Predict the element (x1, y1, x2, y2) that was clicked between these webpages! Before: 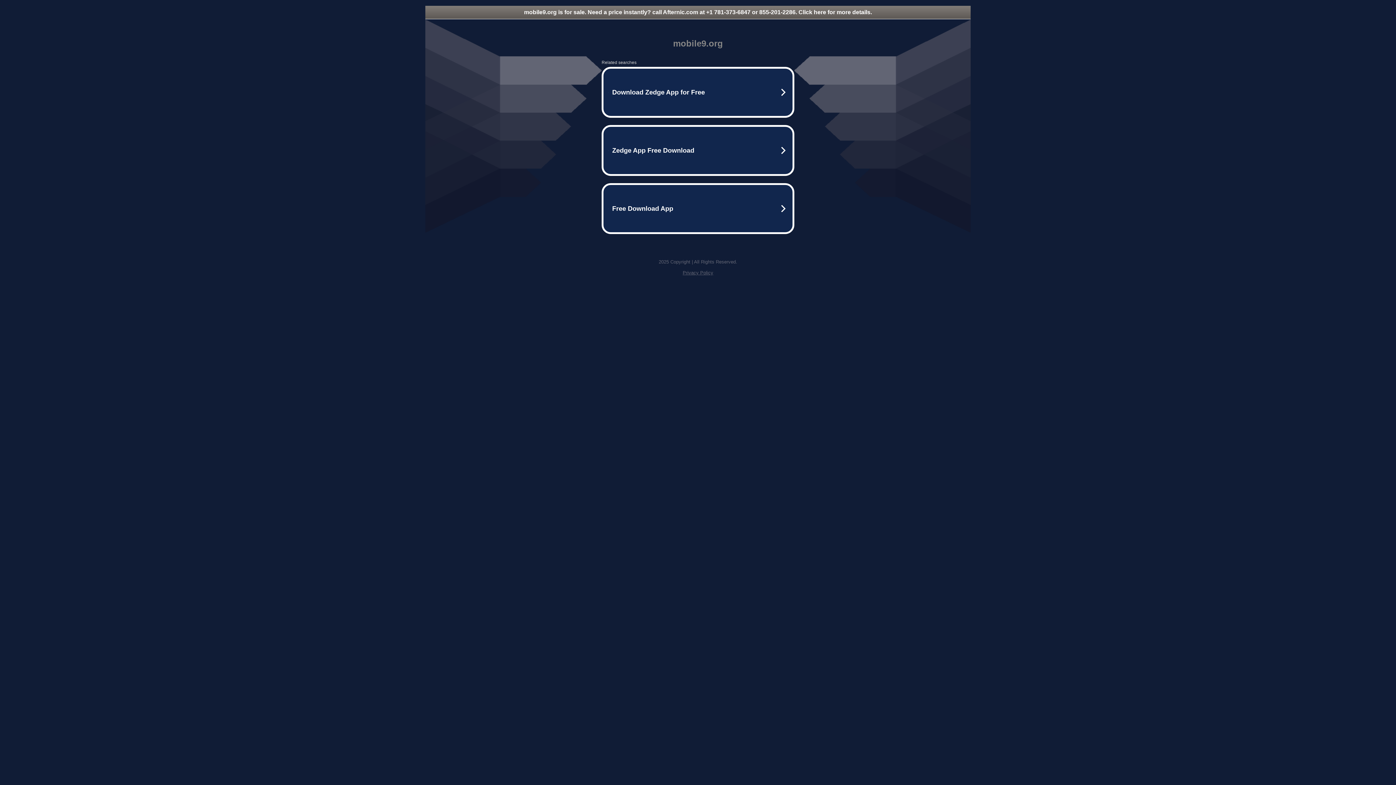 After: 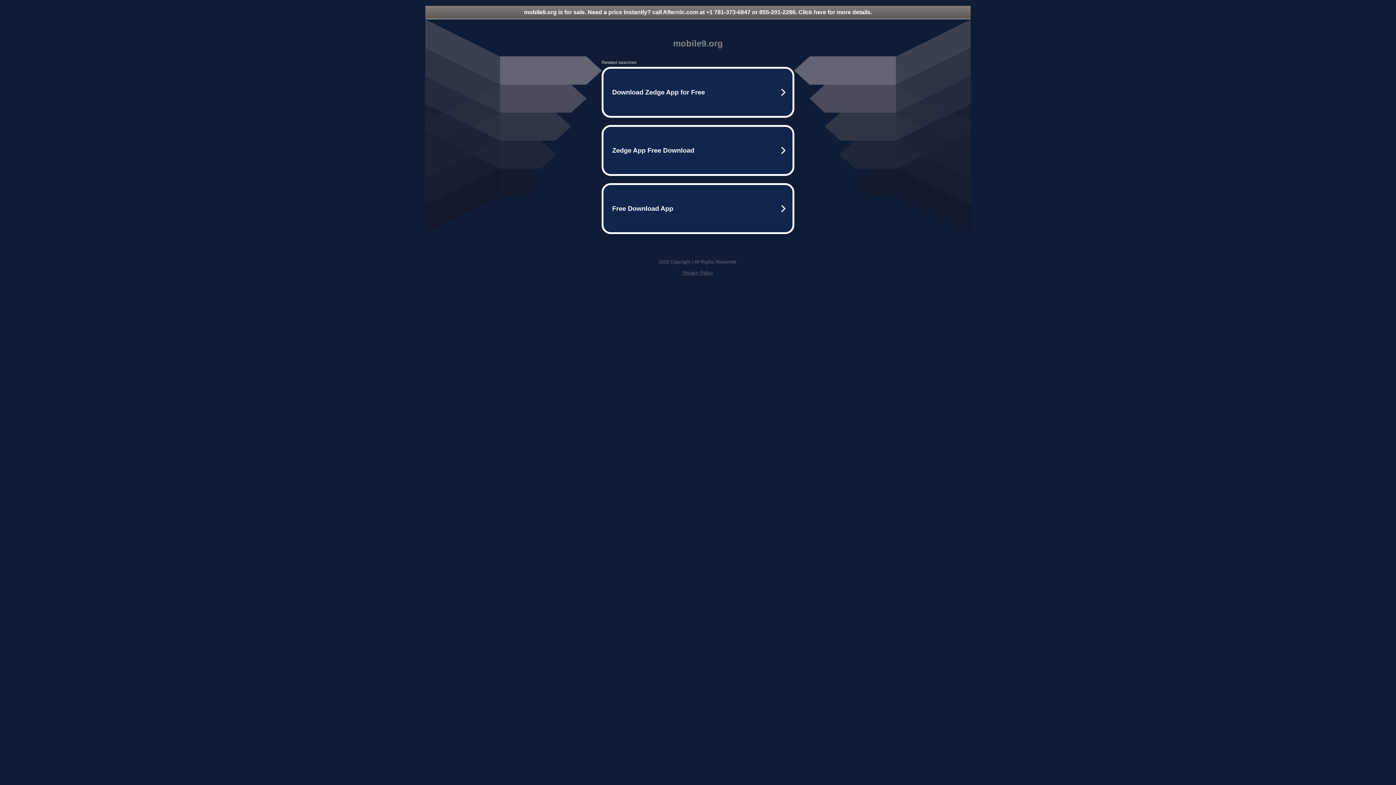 Action: label: Privacy Policy bbox: (682, 270, 713, 275)